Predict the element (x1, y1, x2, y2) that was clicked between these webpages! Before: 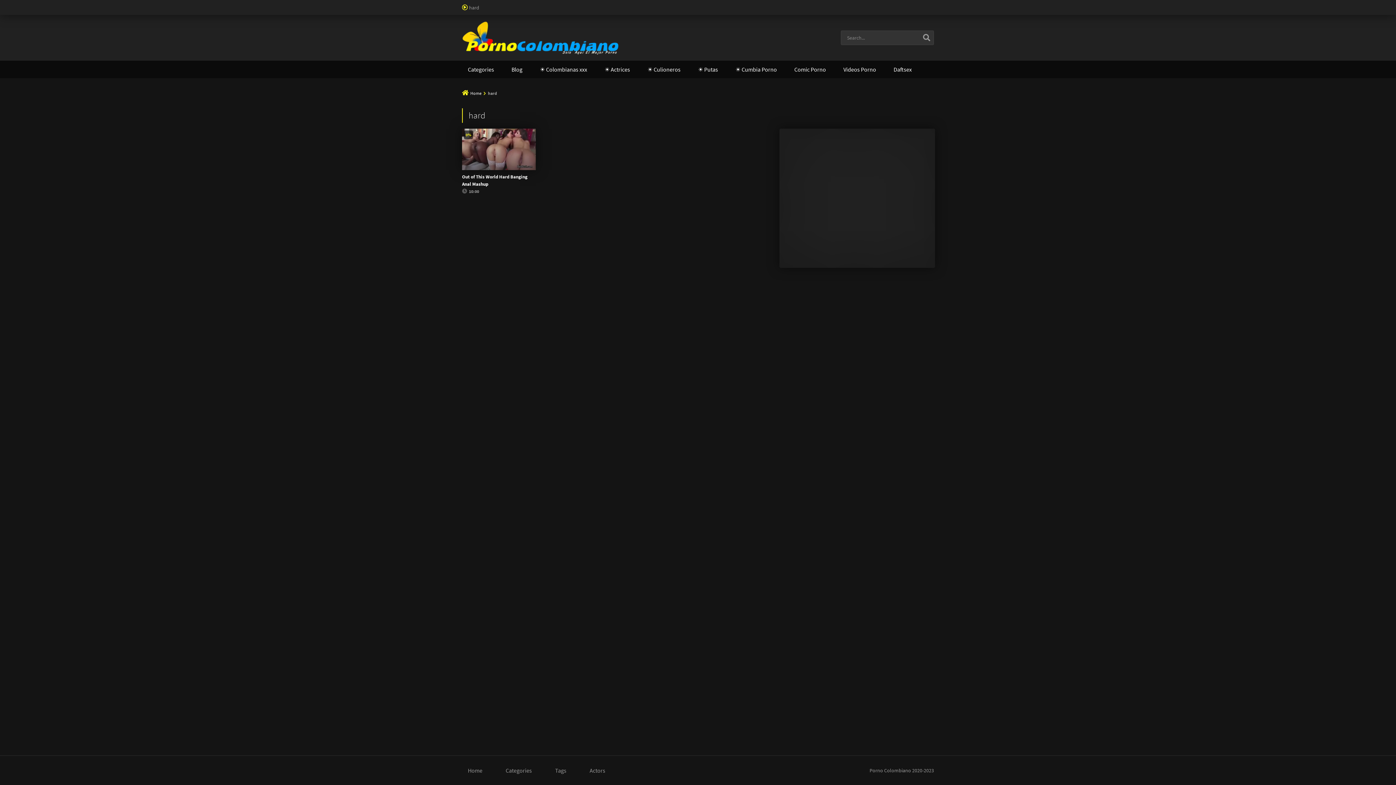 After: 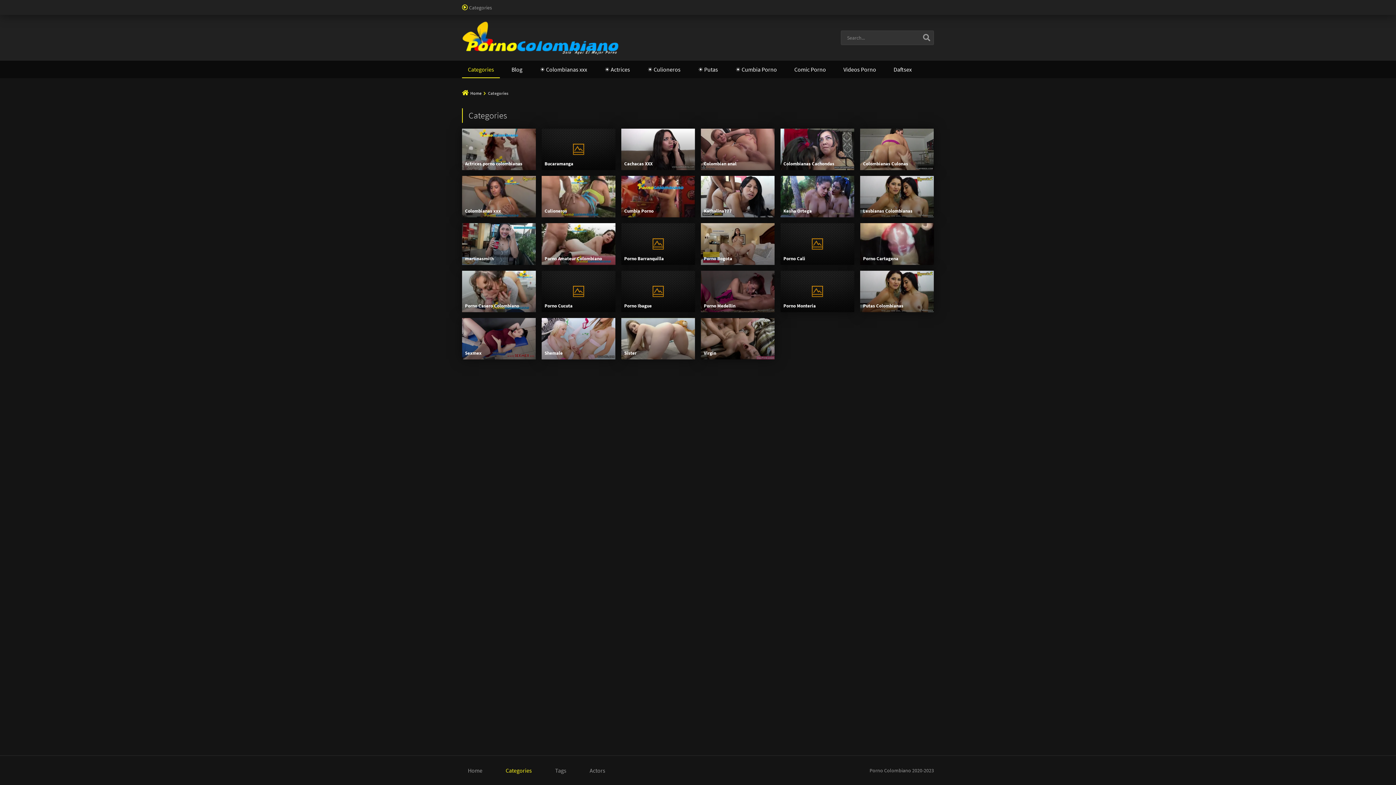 Action: bbox: (500, 762, 537, 779) label: Categories